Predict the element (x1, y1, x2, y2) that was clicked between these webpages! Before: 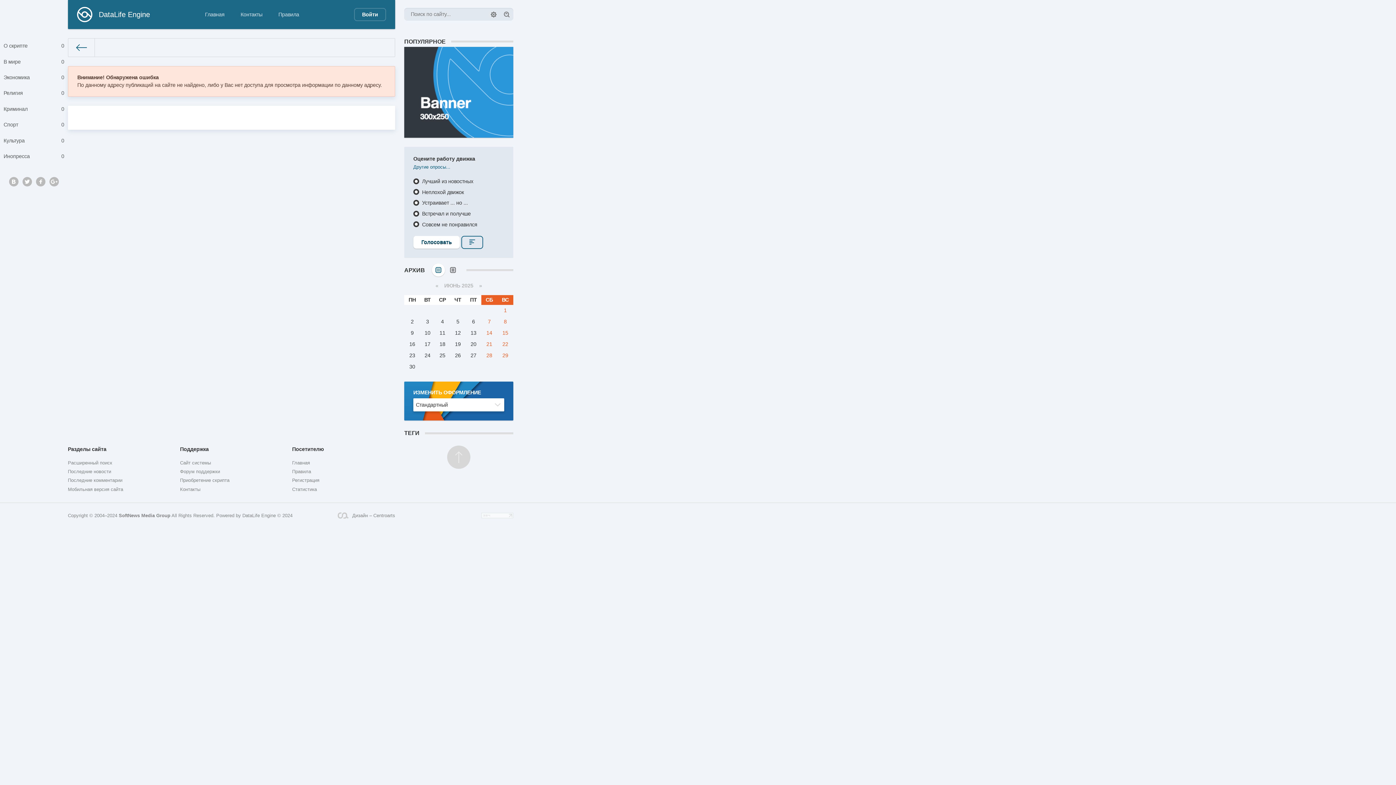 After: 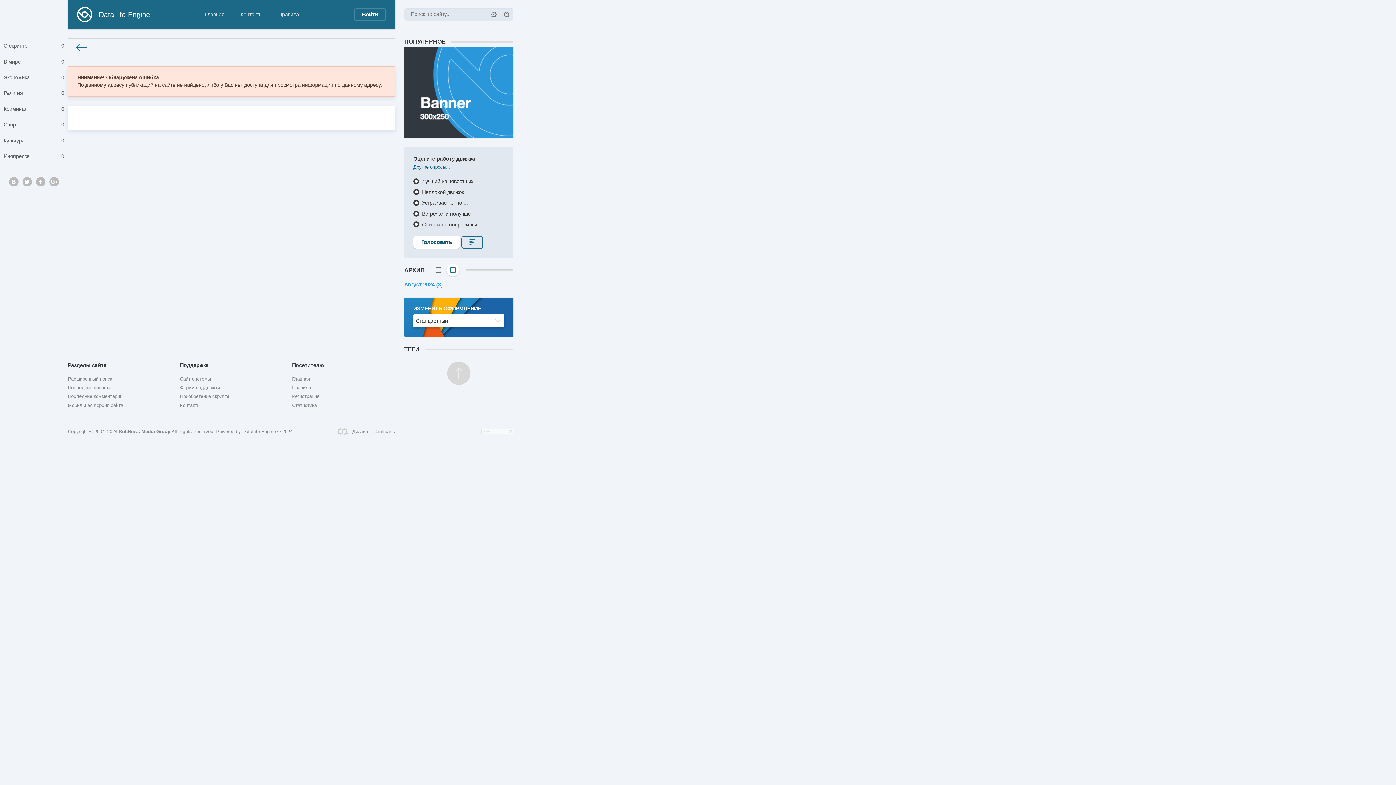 Action: bbox: (446, 263, 459, 276) label: В ВИДЕ СПИСКА